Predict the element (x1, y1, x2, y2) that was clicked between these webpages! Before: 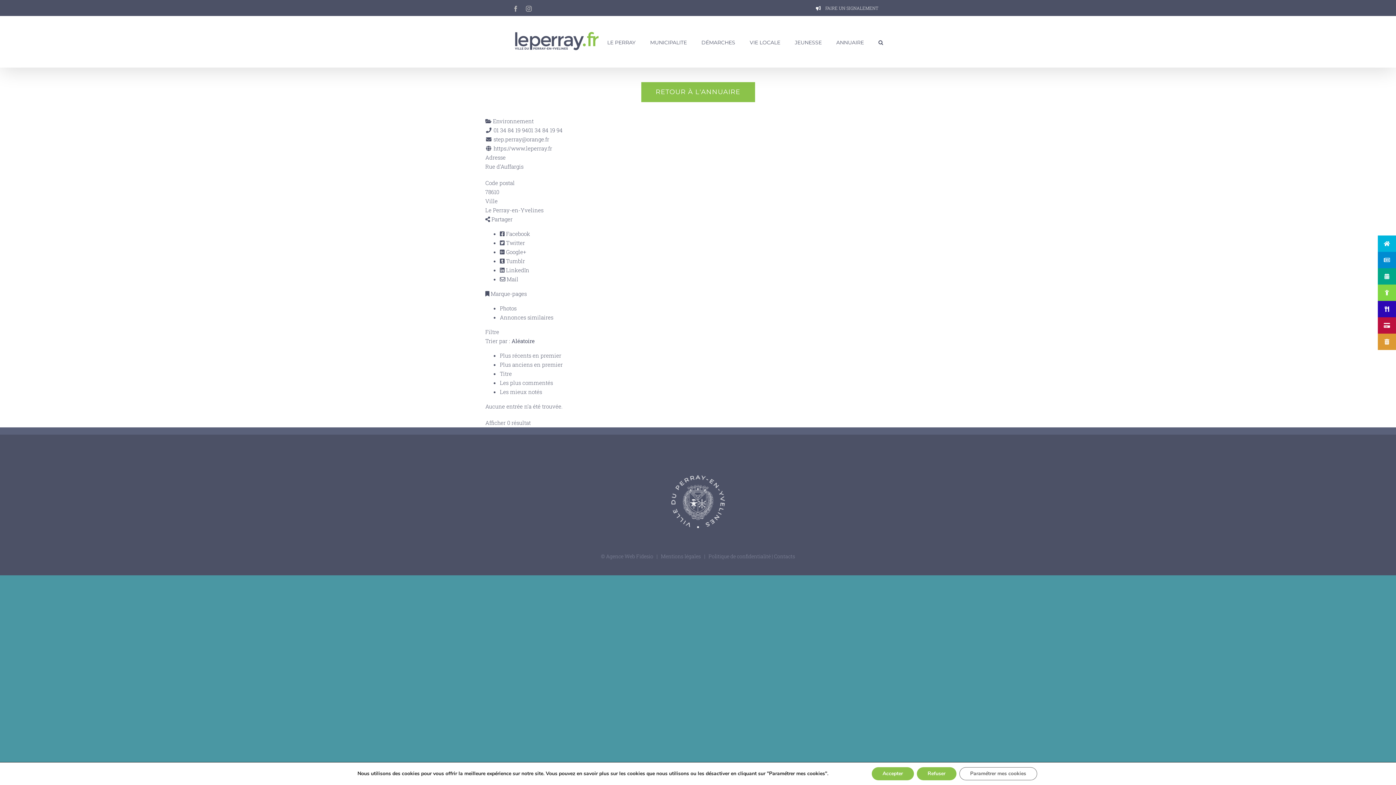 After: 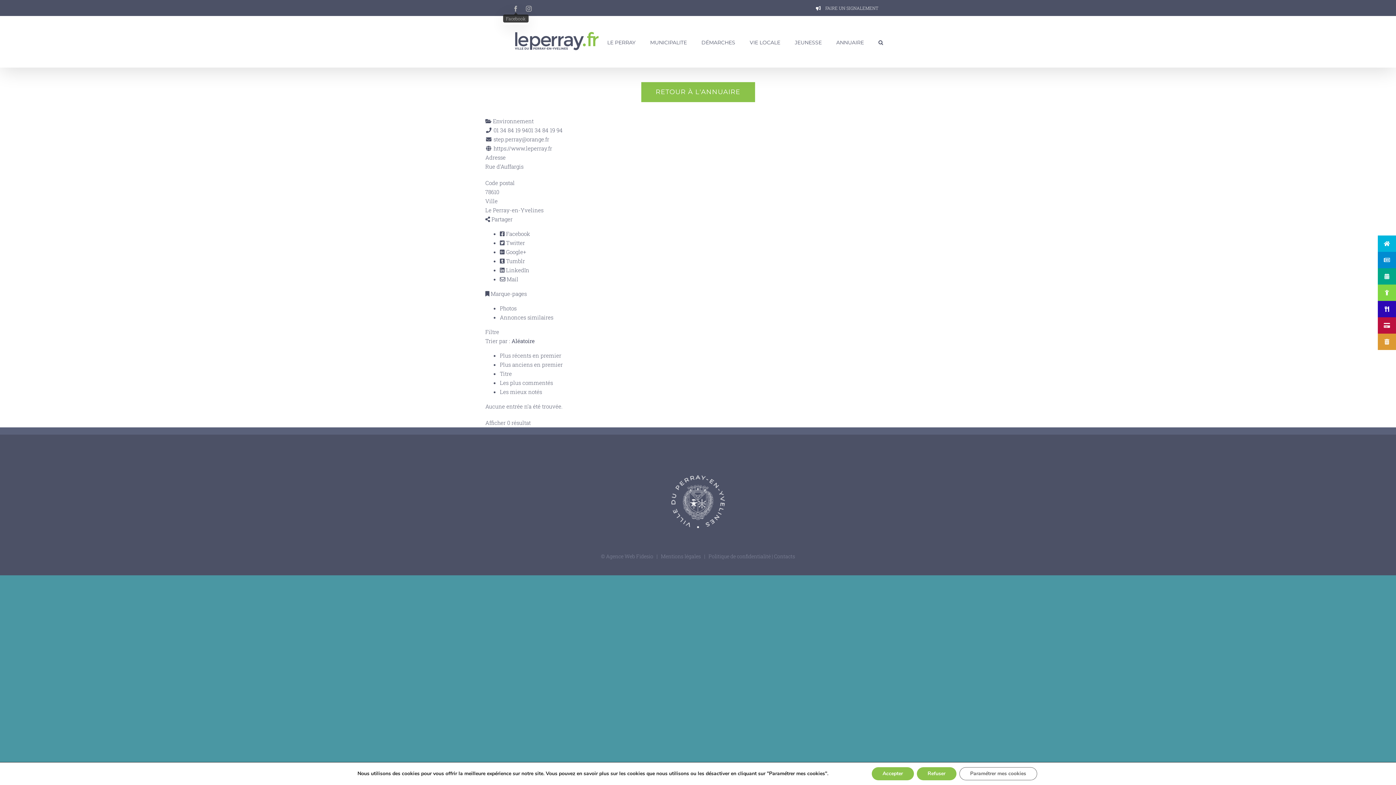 Action: bbox: (512, 5, 518, 11) label: Facebook